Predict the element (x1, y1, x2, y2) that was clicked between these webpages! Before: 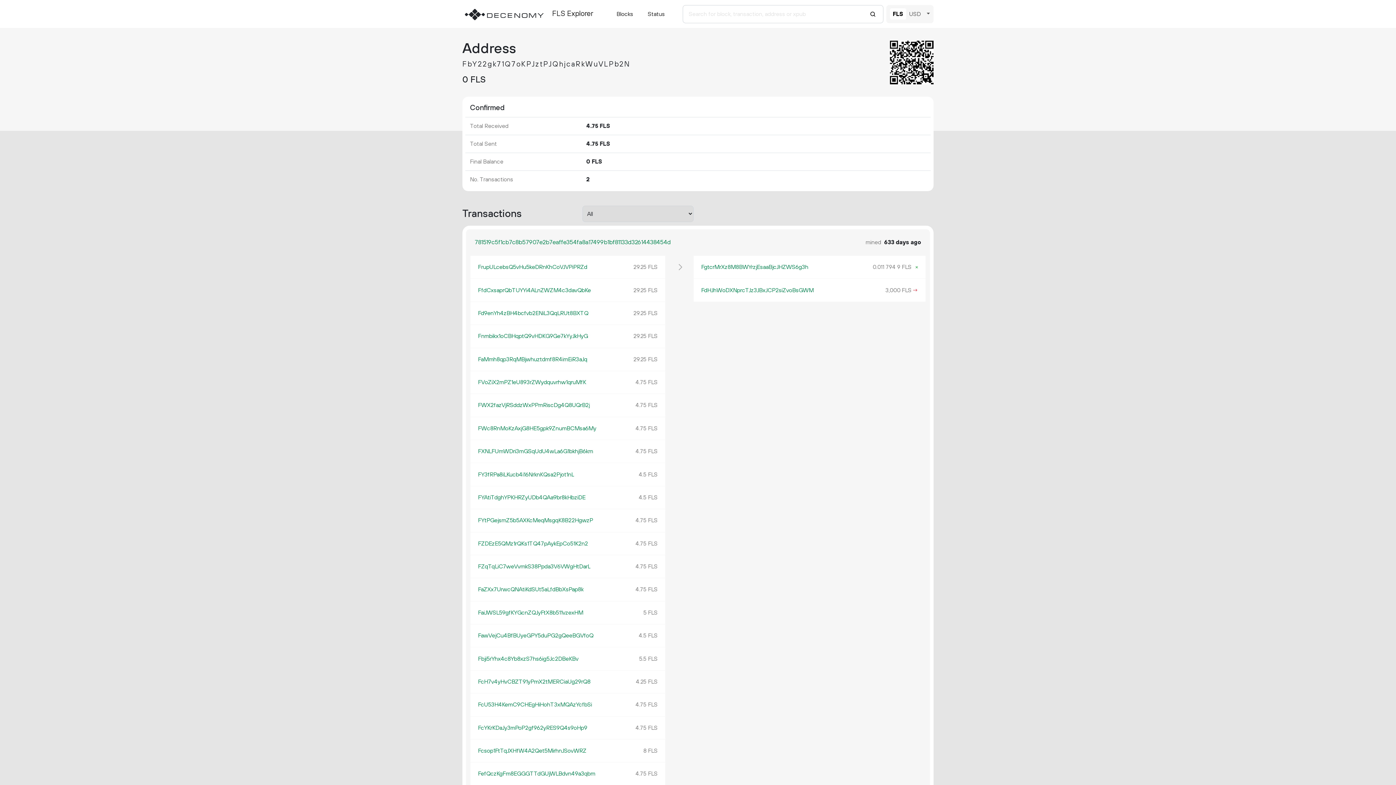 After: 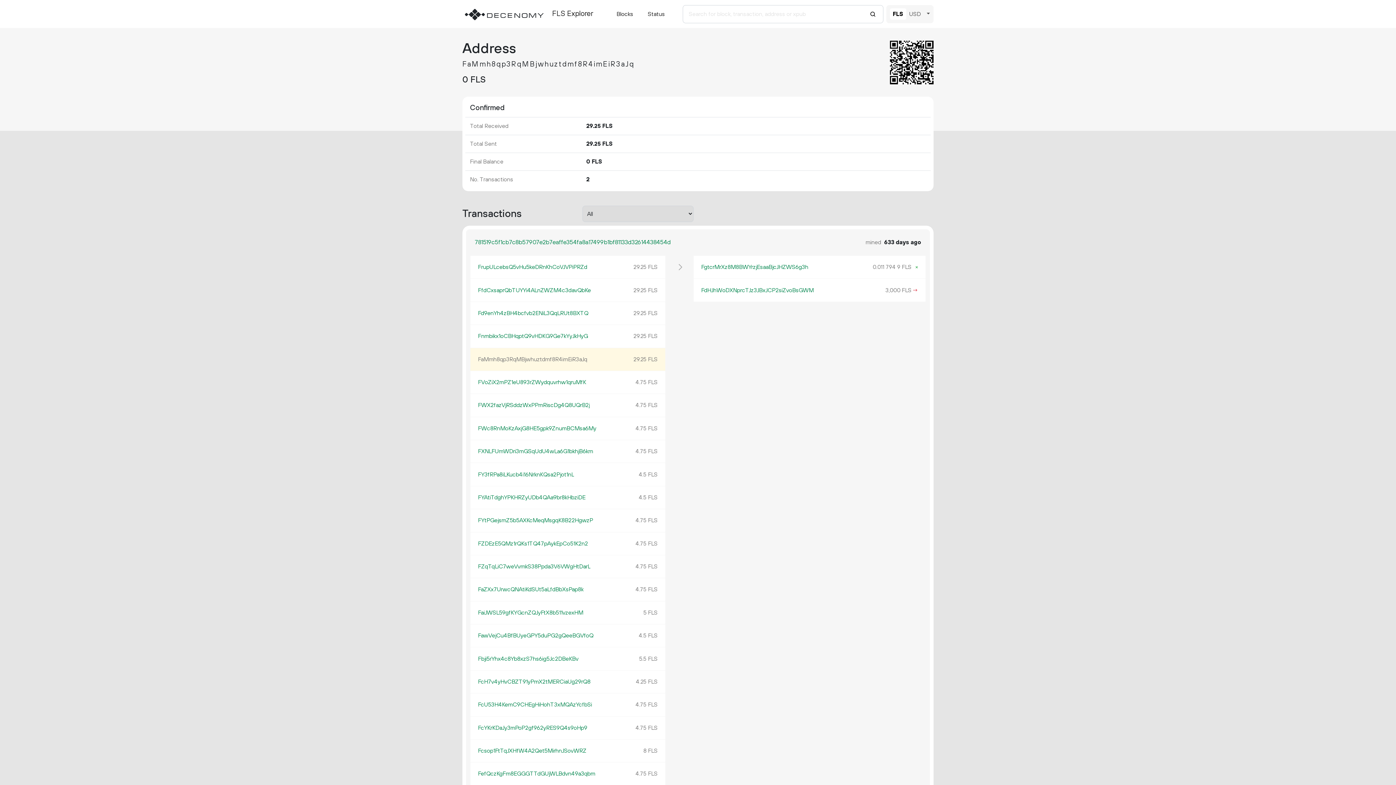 Action: label: FaMmh8qp3RqMBjwhuztdmf8R4imEiR3aJq bbox: (478, 355, 587, 363)